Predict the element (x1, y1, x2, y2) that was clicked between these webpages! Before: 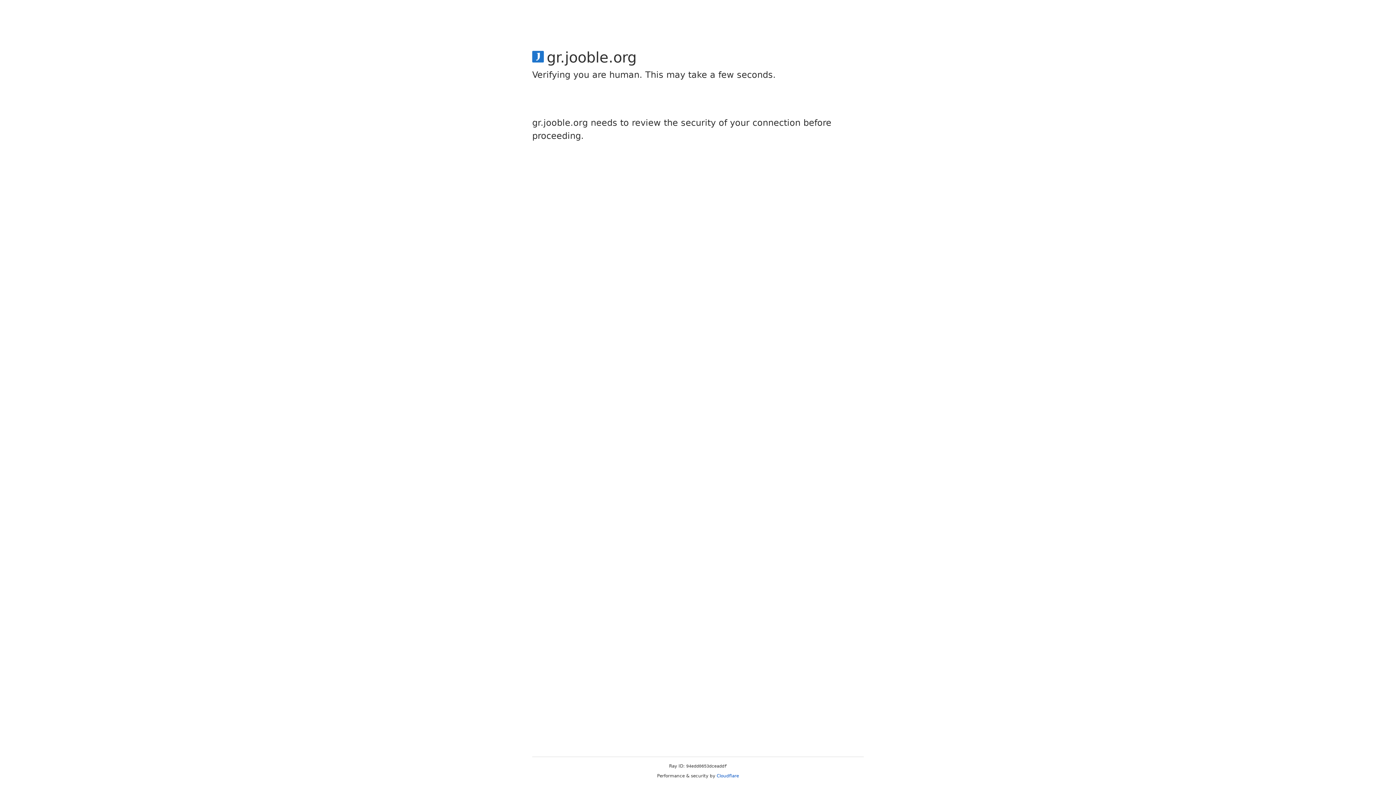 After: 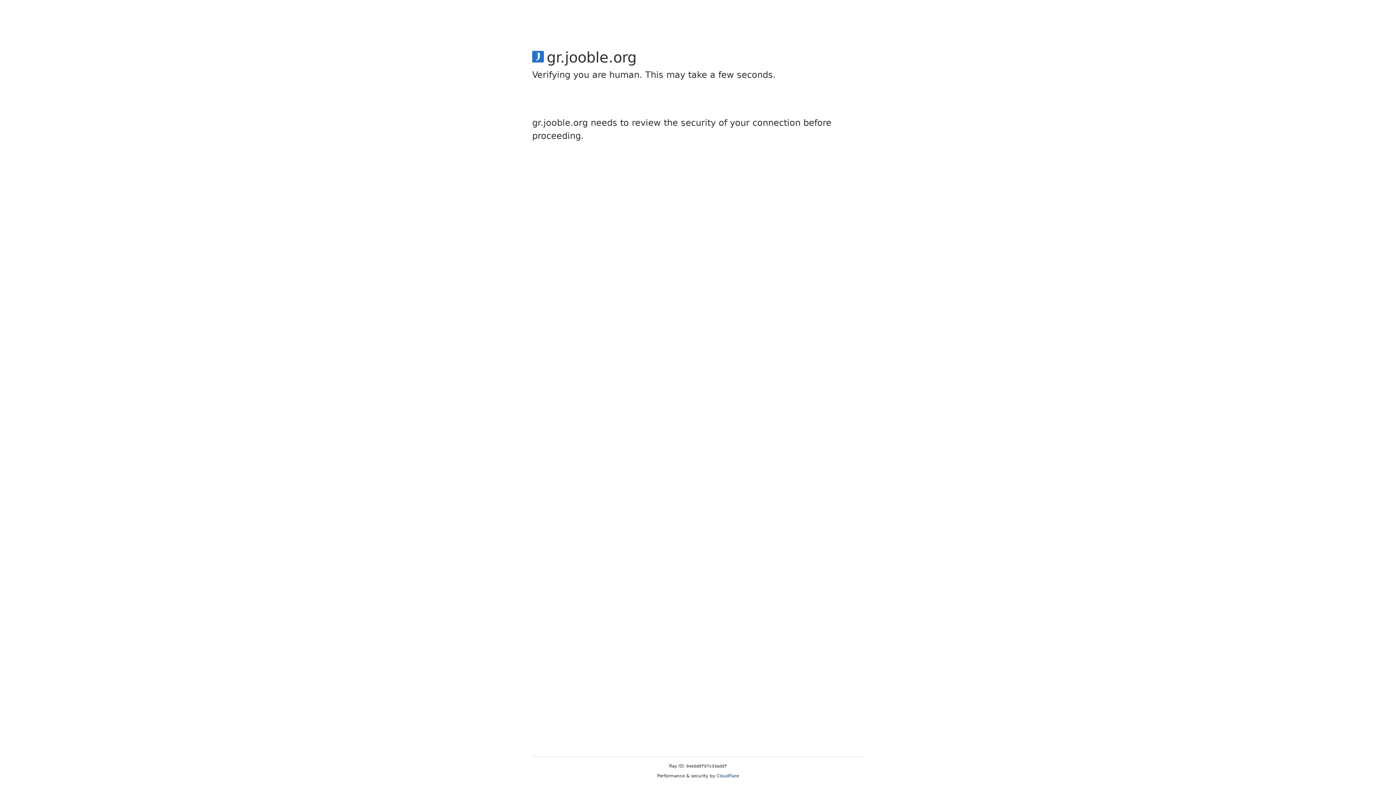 Action: label: Cloudflare bbox: (716, 773, 739, 778)